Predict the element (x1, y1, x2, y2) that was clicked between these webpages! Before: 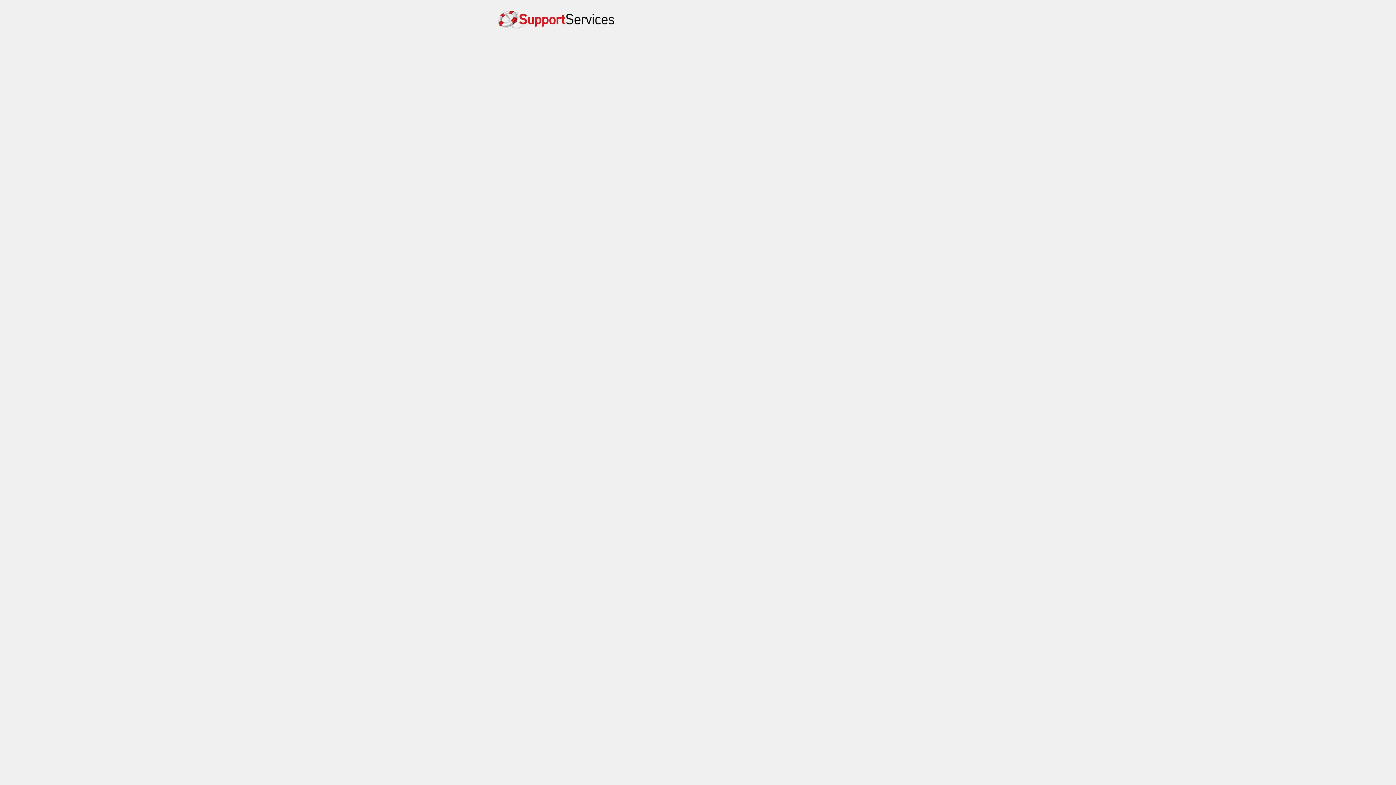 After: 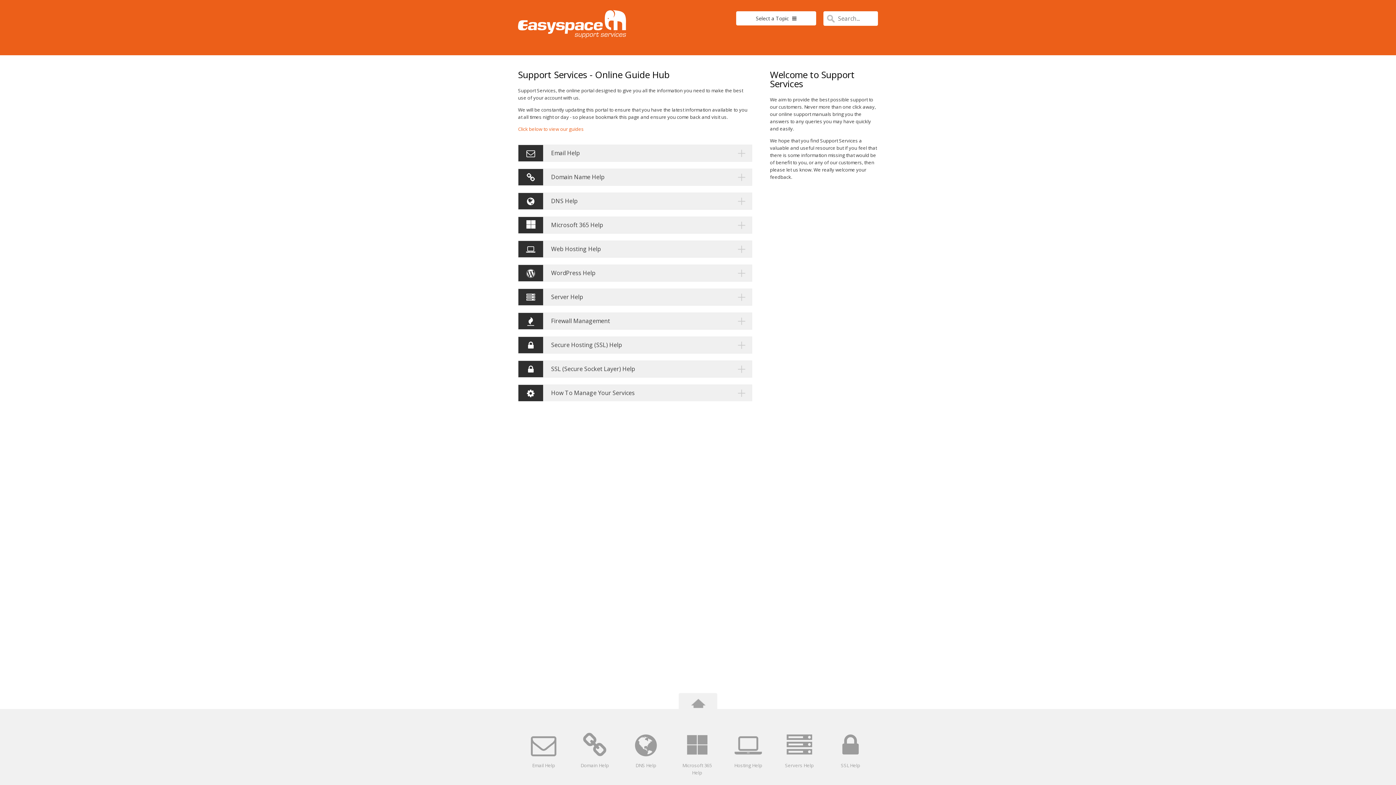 Action: bbox: (498, 16, 614, 40)